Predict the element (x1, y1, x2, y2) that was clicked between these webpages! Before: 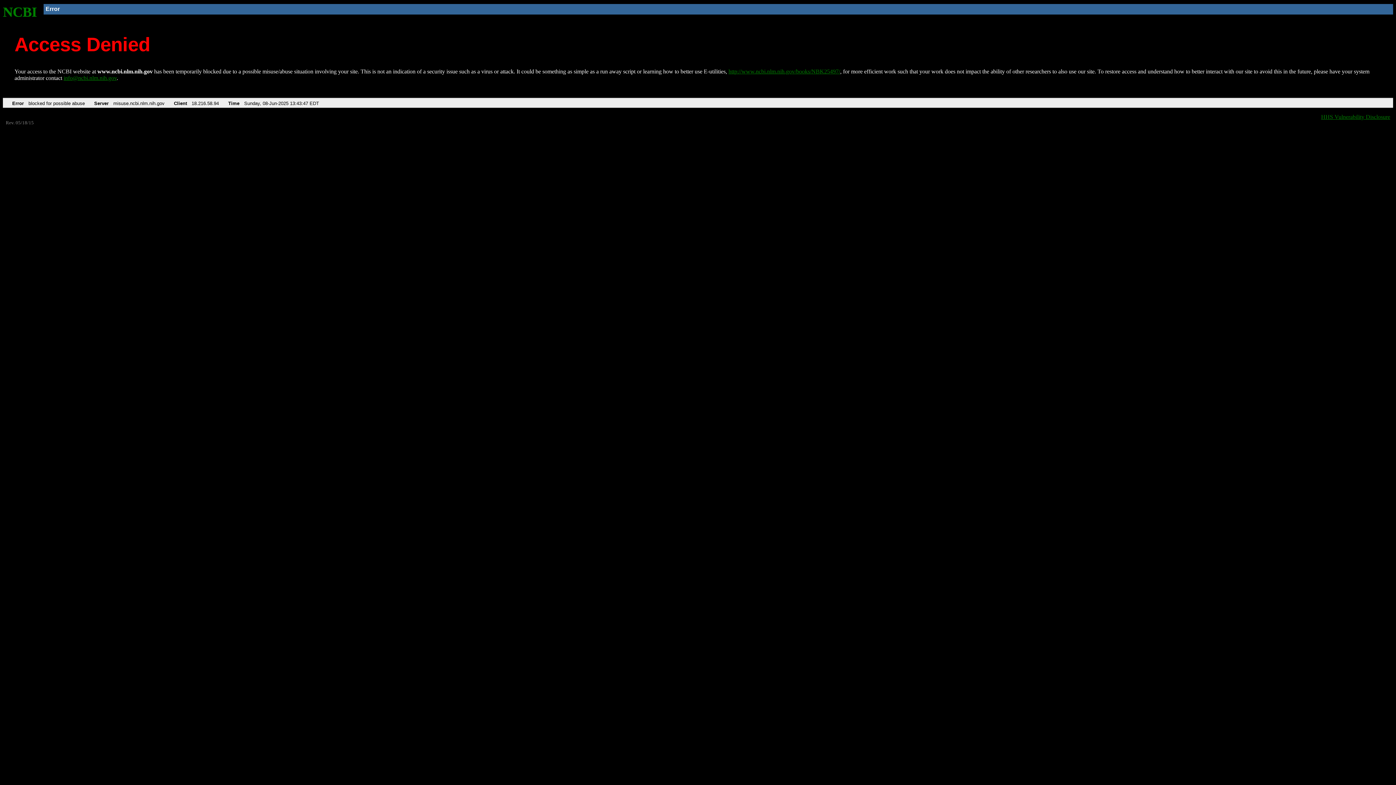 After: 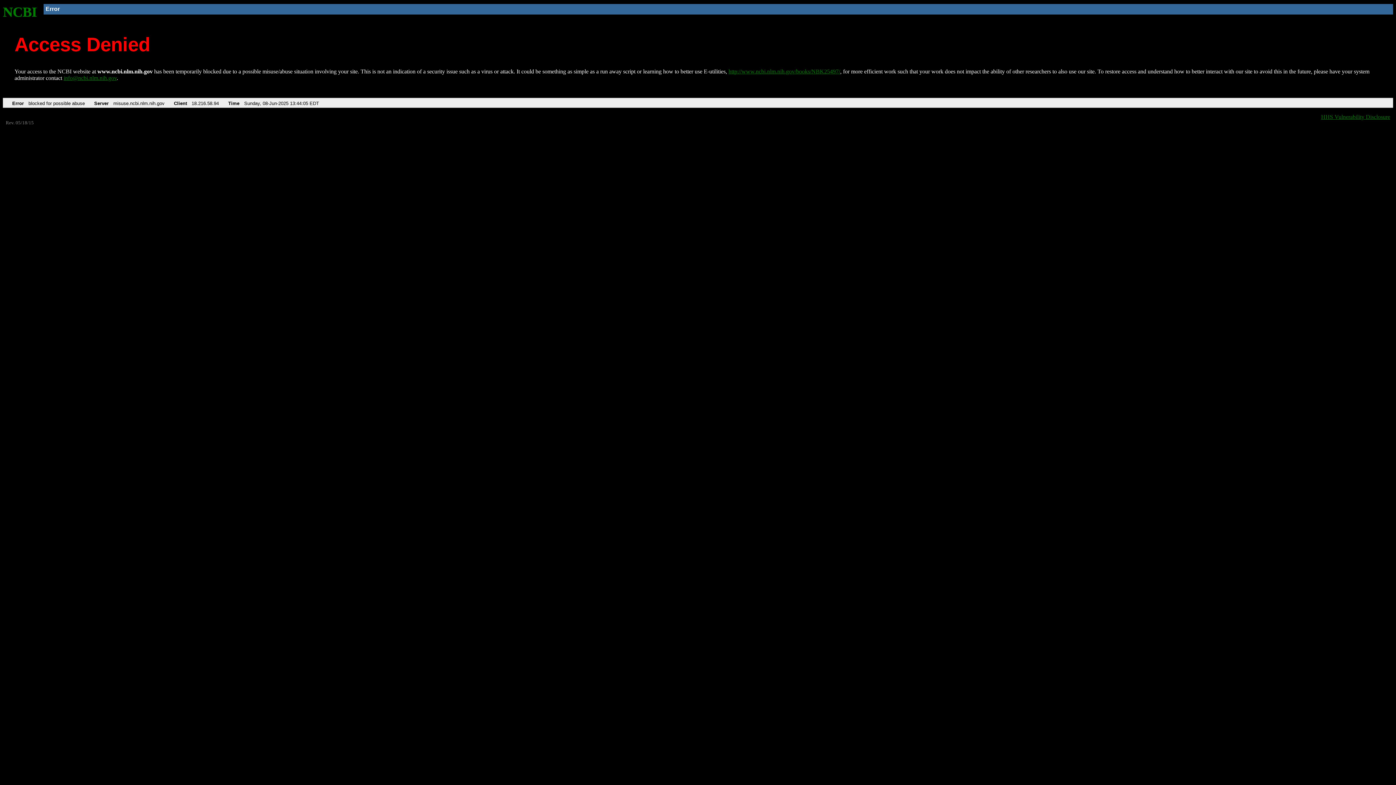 Action: label: NCBI bbox: (2, 4, 37, 19)